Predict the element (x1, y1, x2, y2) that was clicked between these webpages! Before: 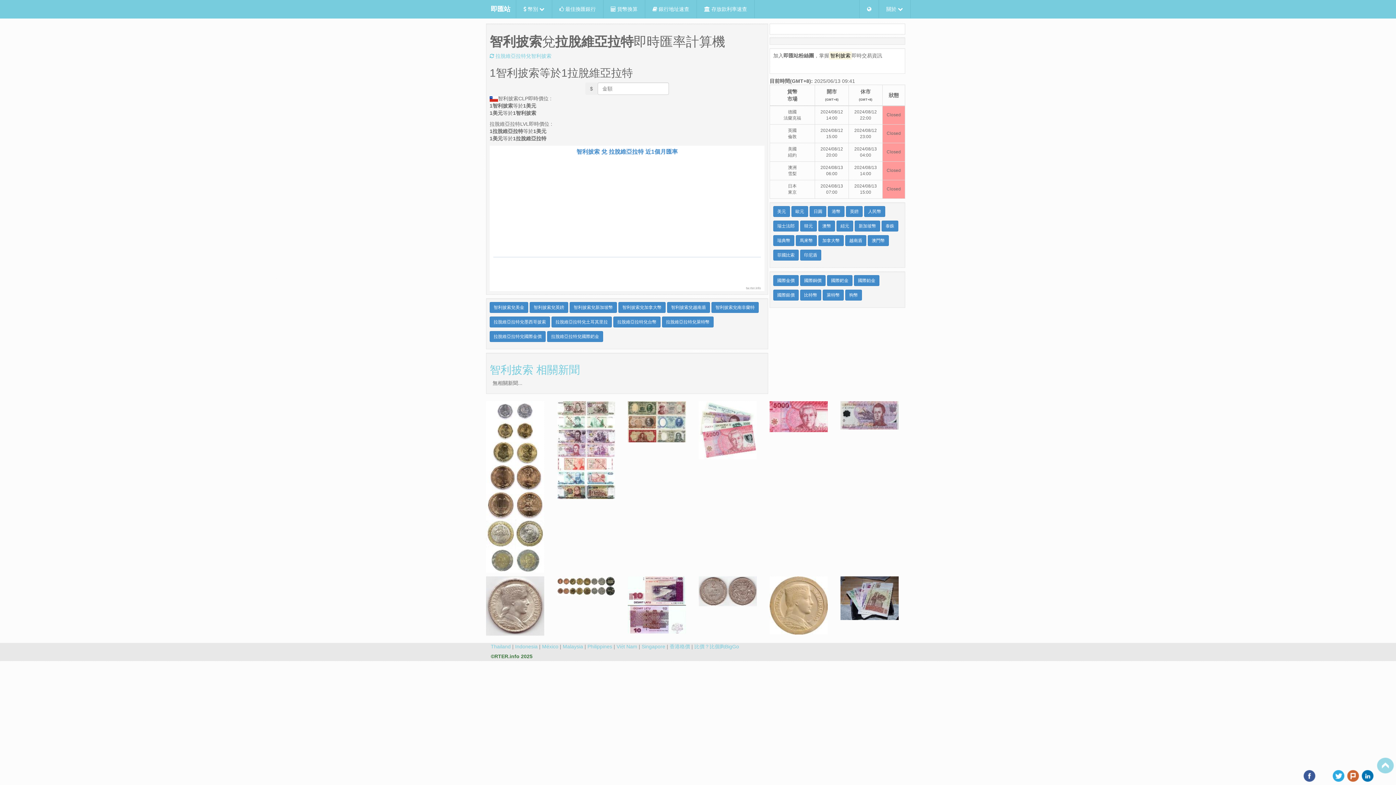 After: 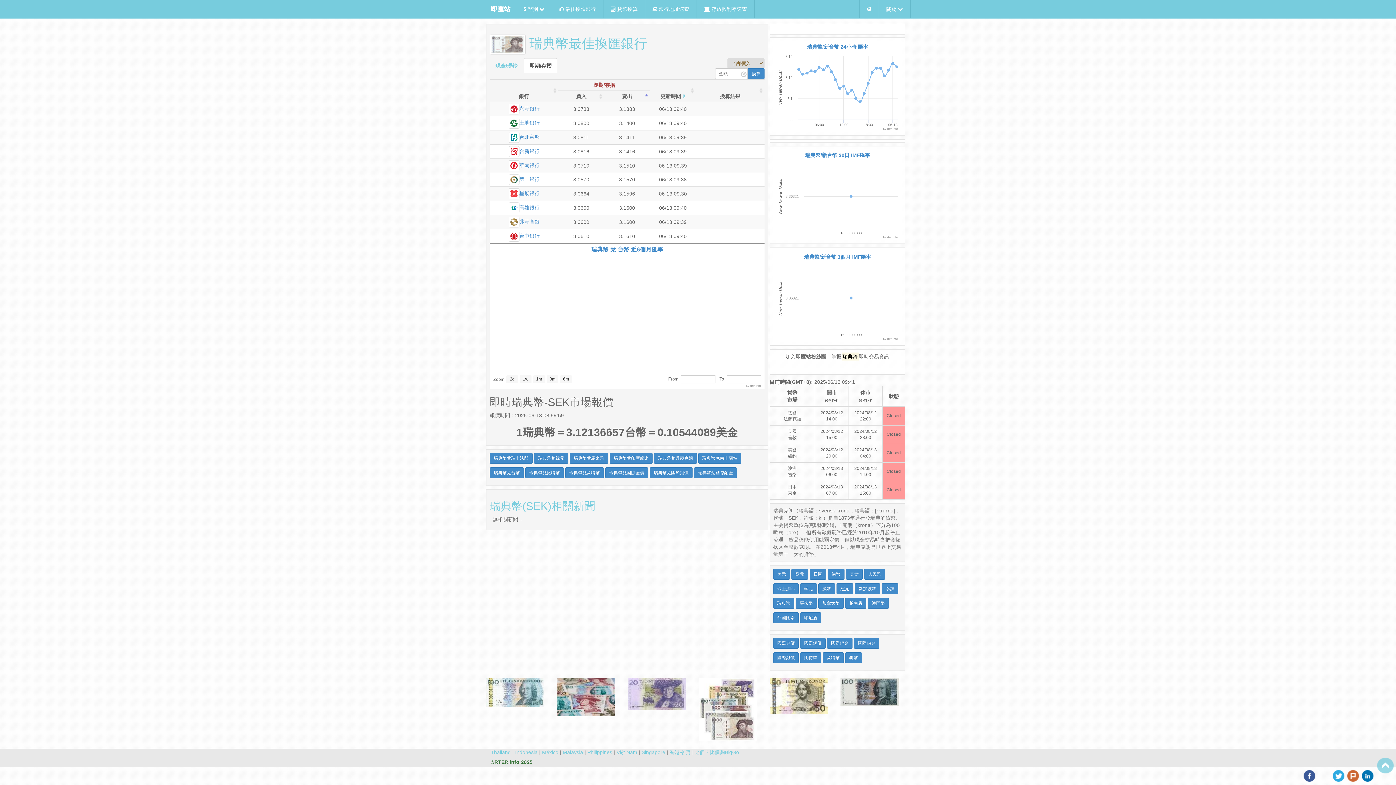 Action: label: 瑞典幣 bbox: (773, 235, 794, 246)